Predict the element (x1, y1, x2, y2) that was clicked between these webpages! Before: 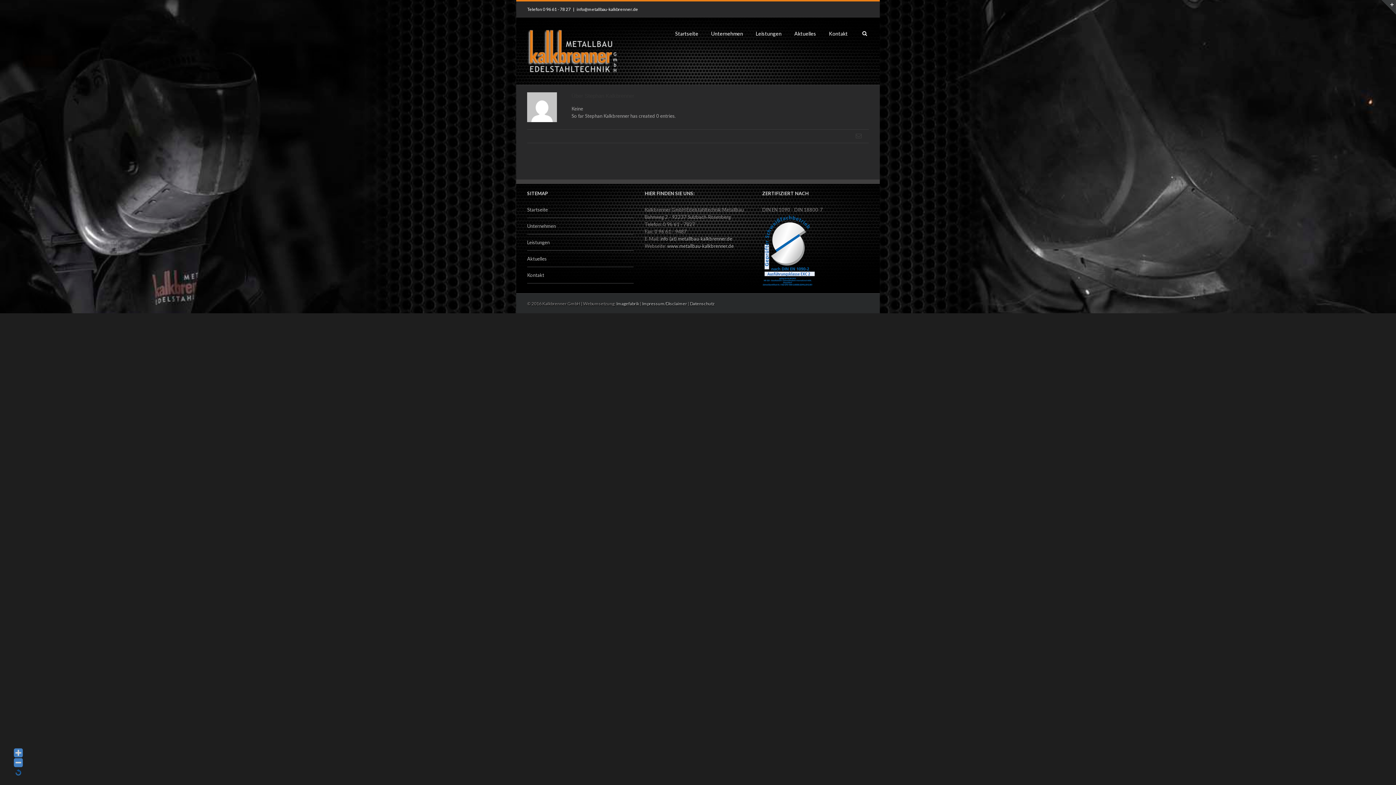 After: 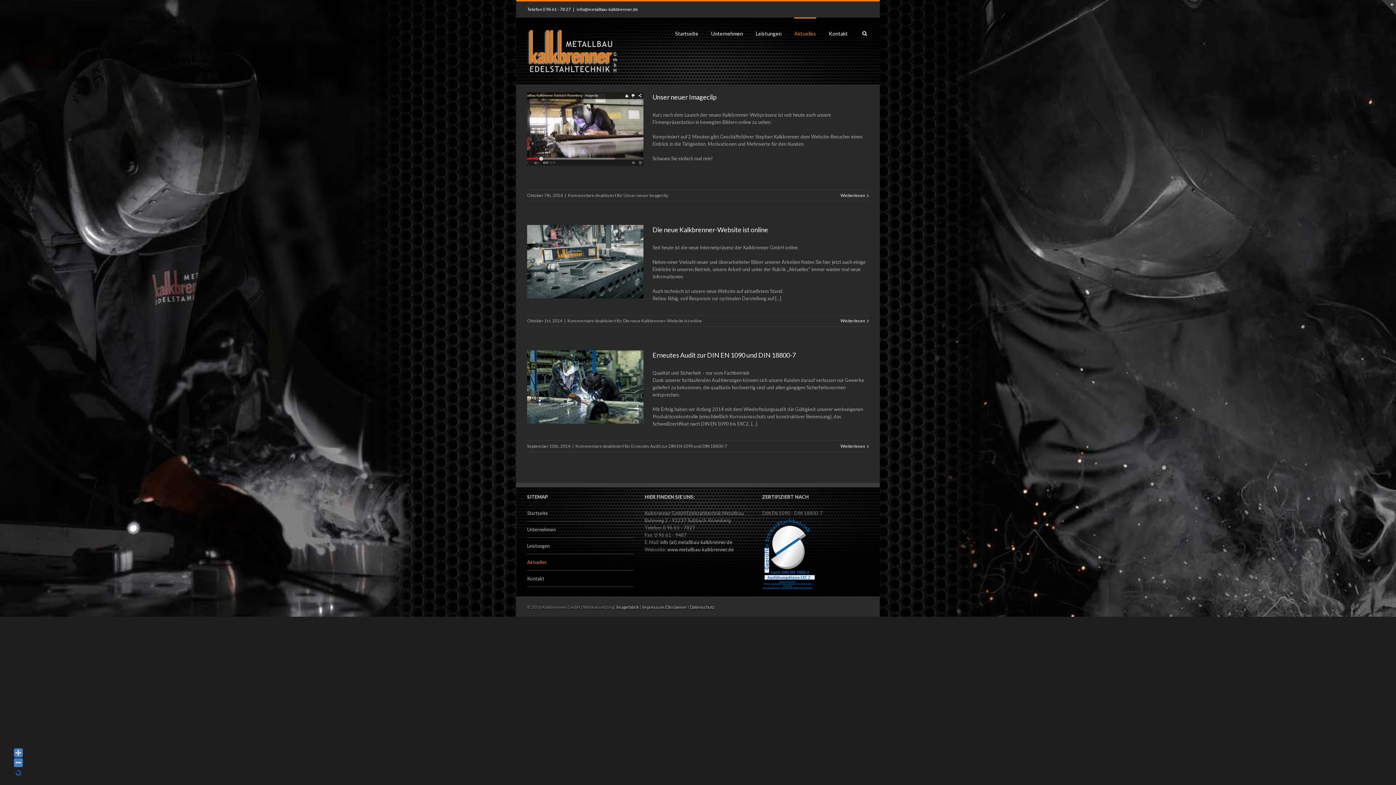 Action: label: Aktuelles bbox: (527, 250, 633, 267)